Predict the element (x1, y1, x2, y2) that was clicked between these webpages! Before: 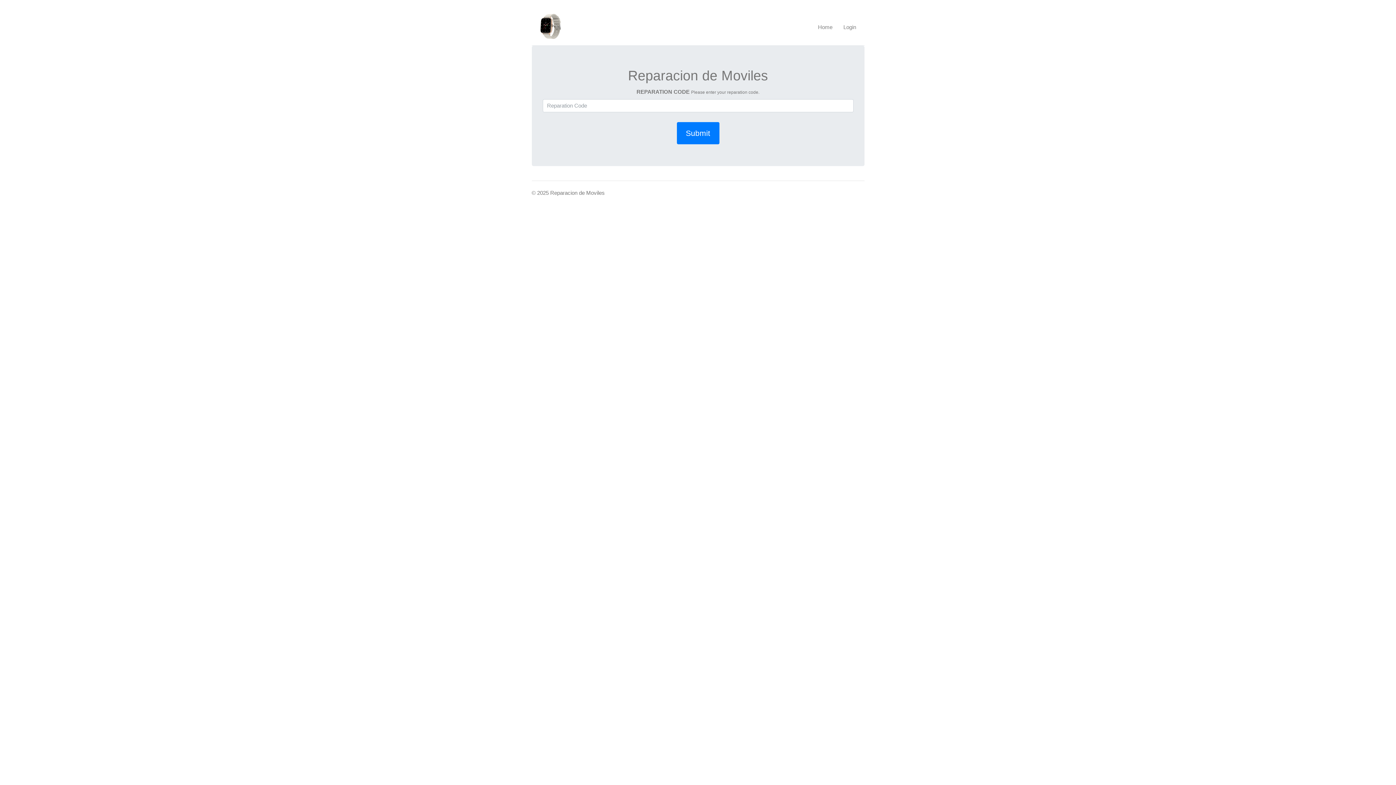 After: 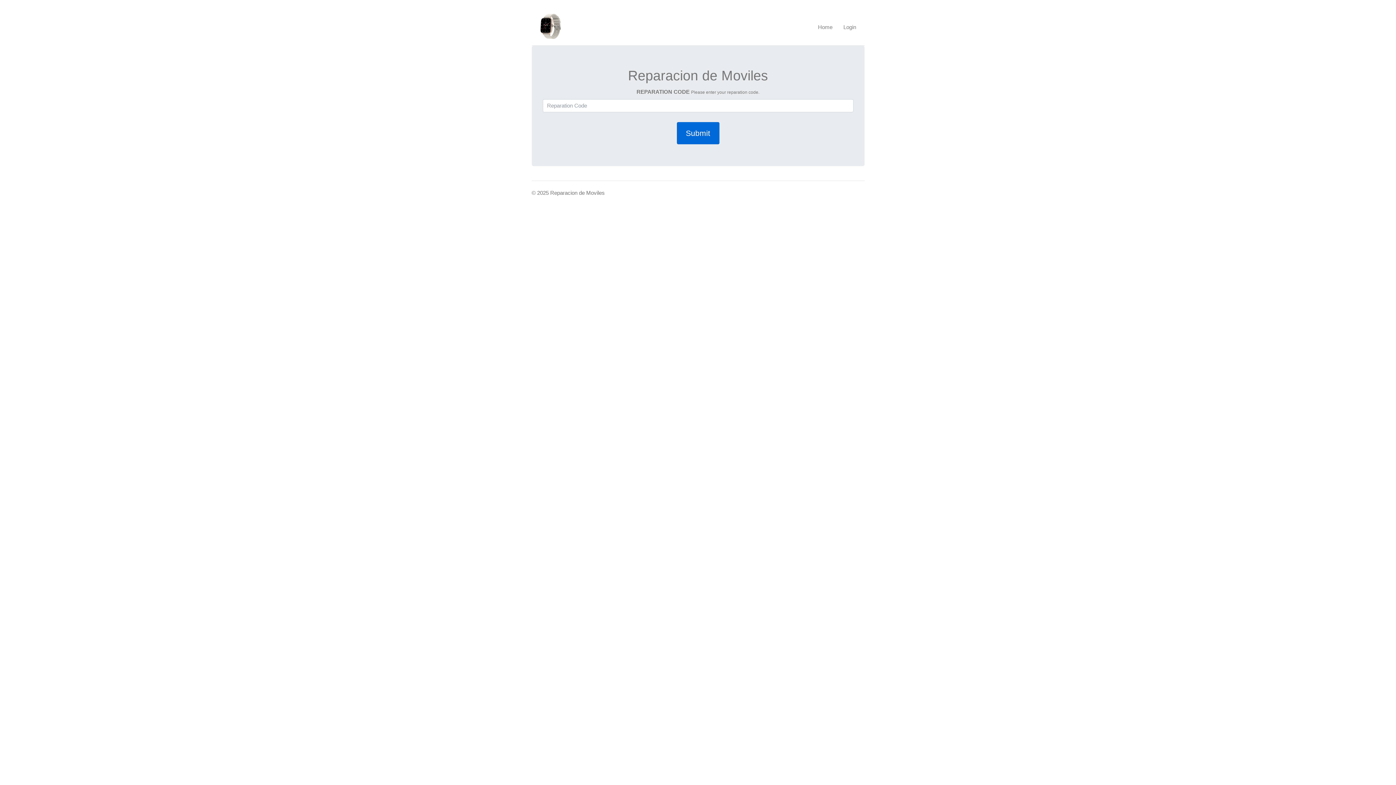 Action: bbox: (676, 122, 719, 144) label: Submit